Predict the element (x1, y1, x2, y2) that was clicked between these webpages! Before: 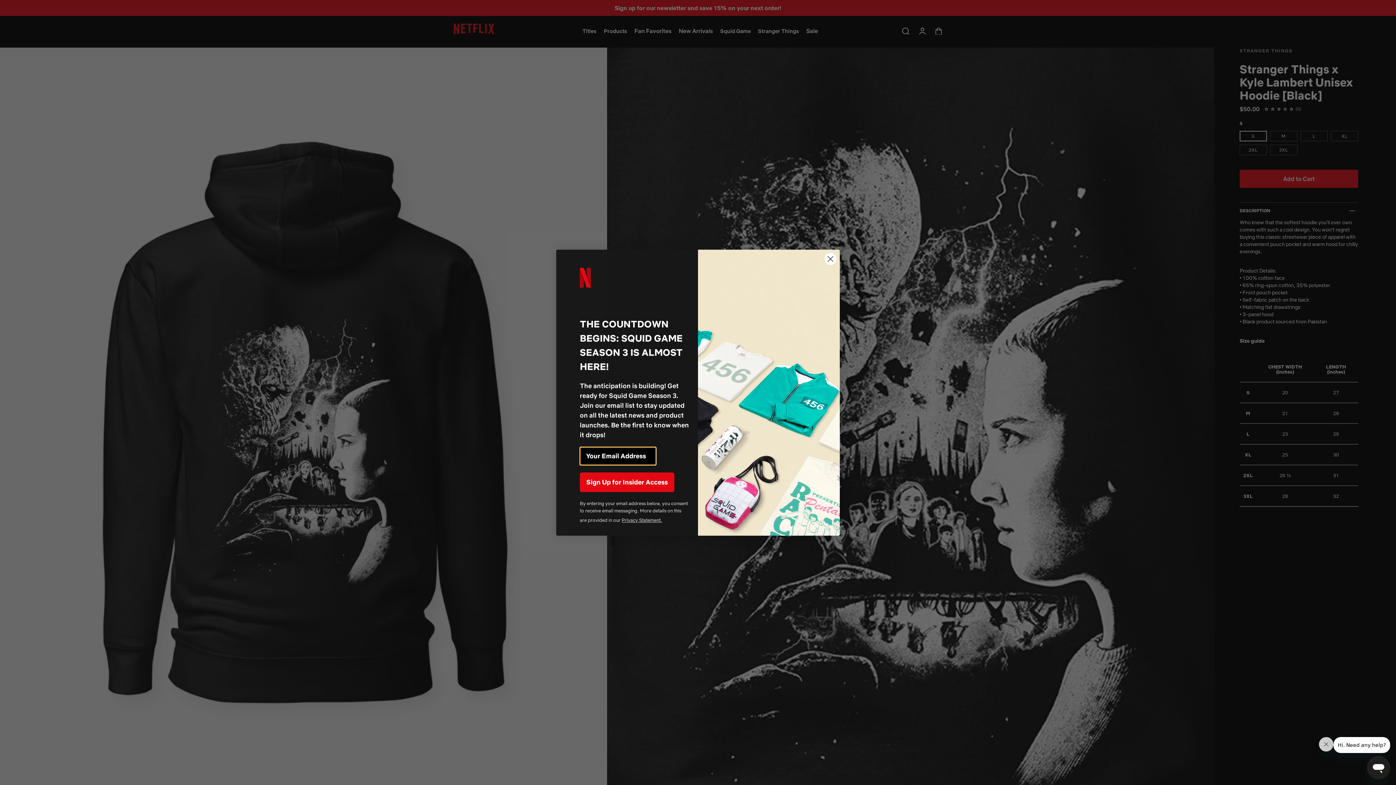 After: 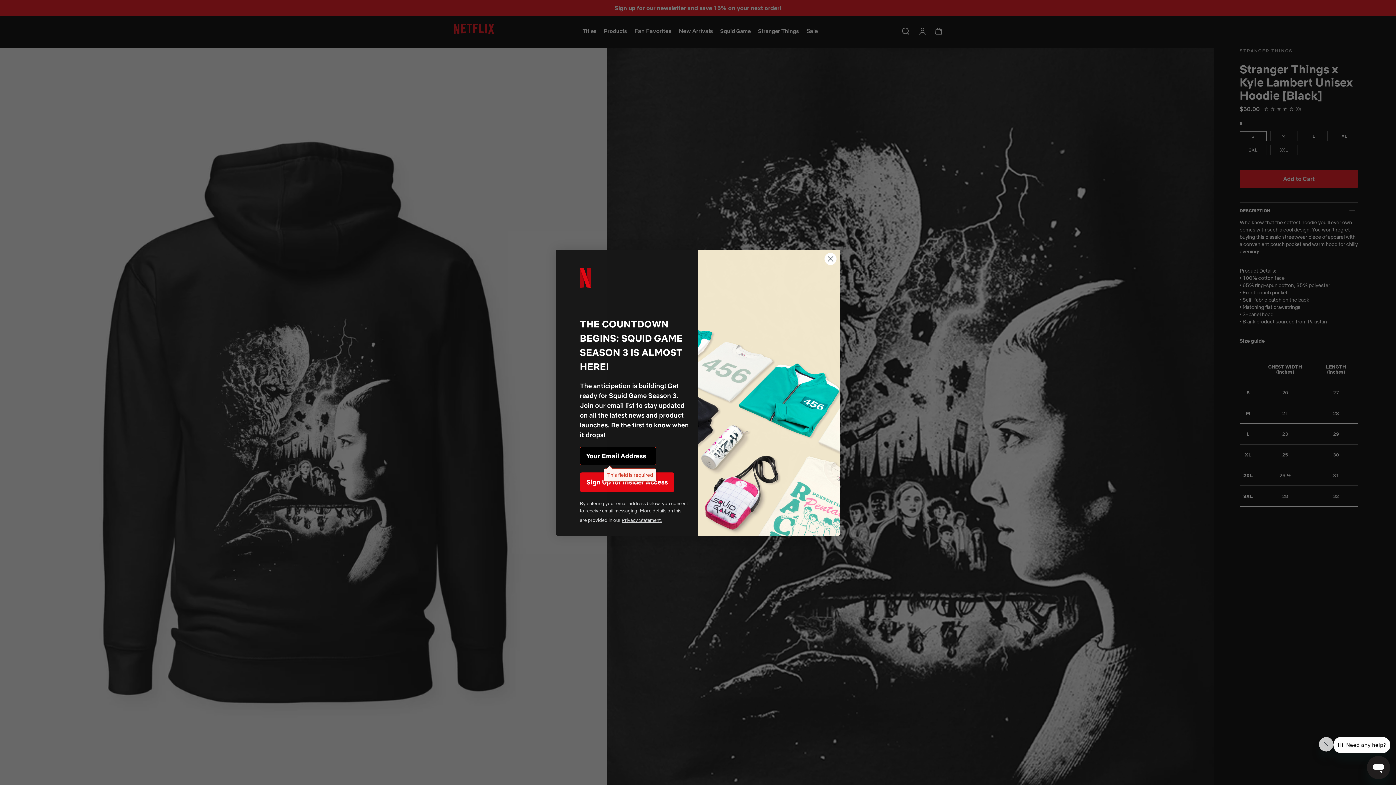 Action: bbox: (580, 472, 674, 492) label: Sign Up for Insider Access